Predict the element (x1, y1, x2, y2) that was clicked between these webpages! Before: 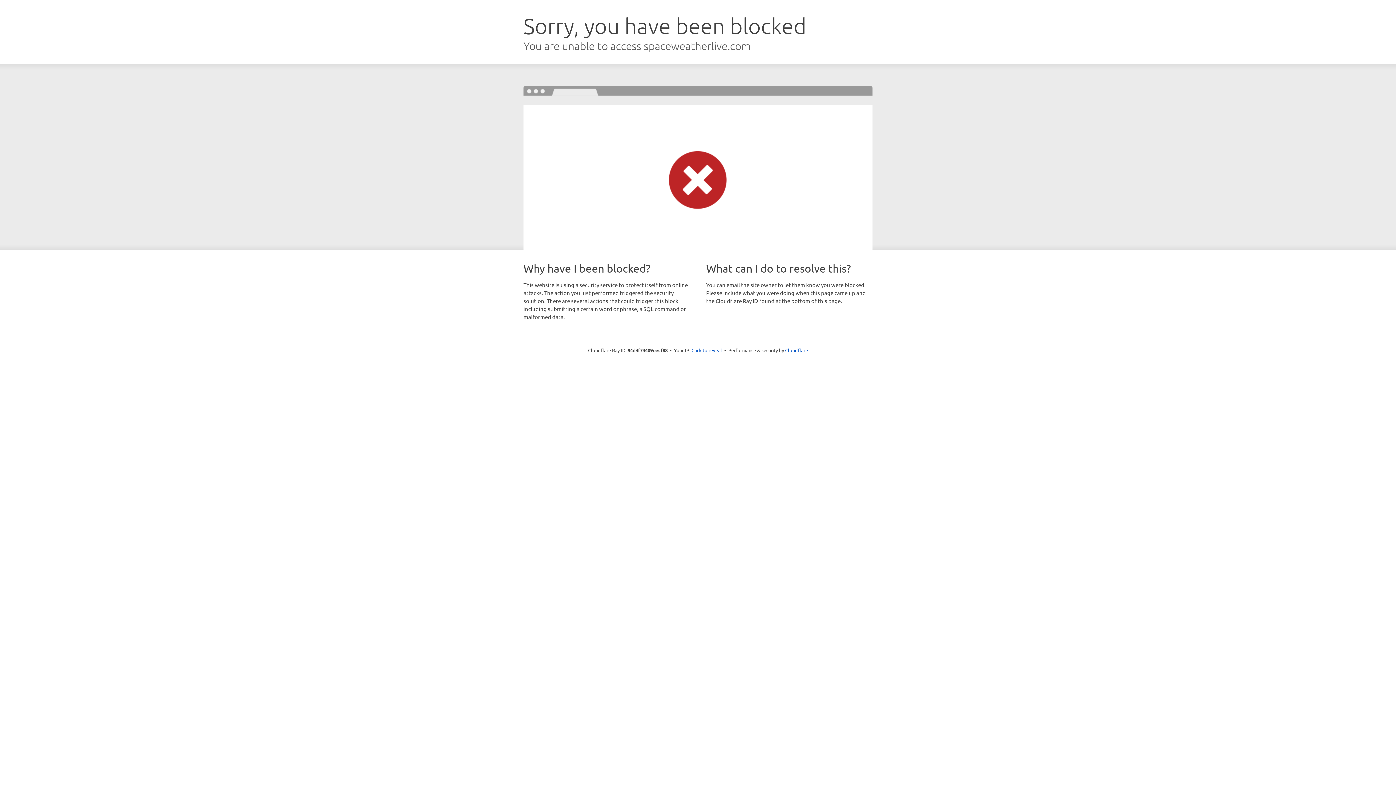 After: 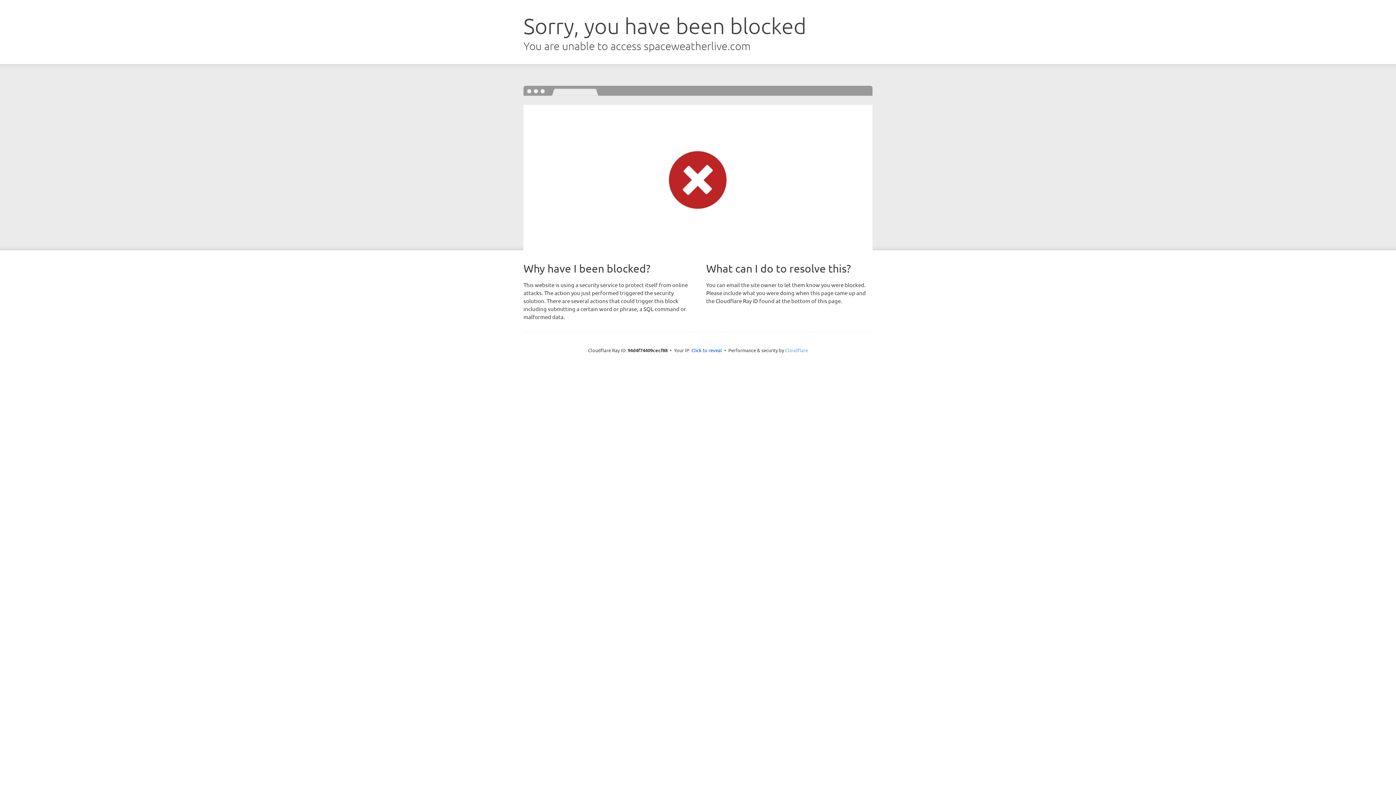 Action: bbox: (785, 347, 808, 353) label: Cloudflare